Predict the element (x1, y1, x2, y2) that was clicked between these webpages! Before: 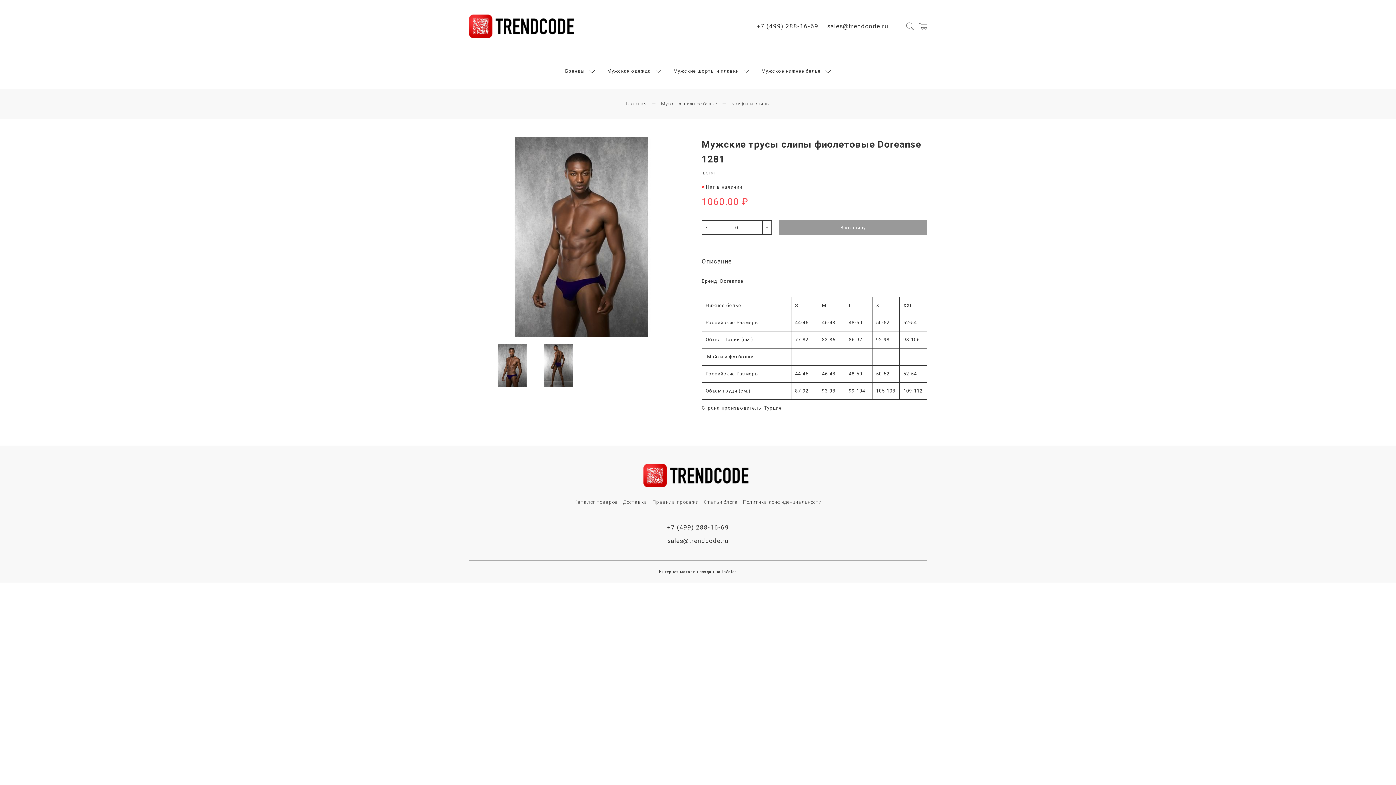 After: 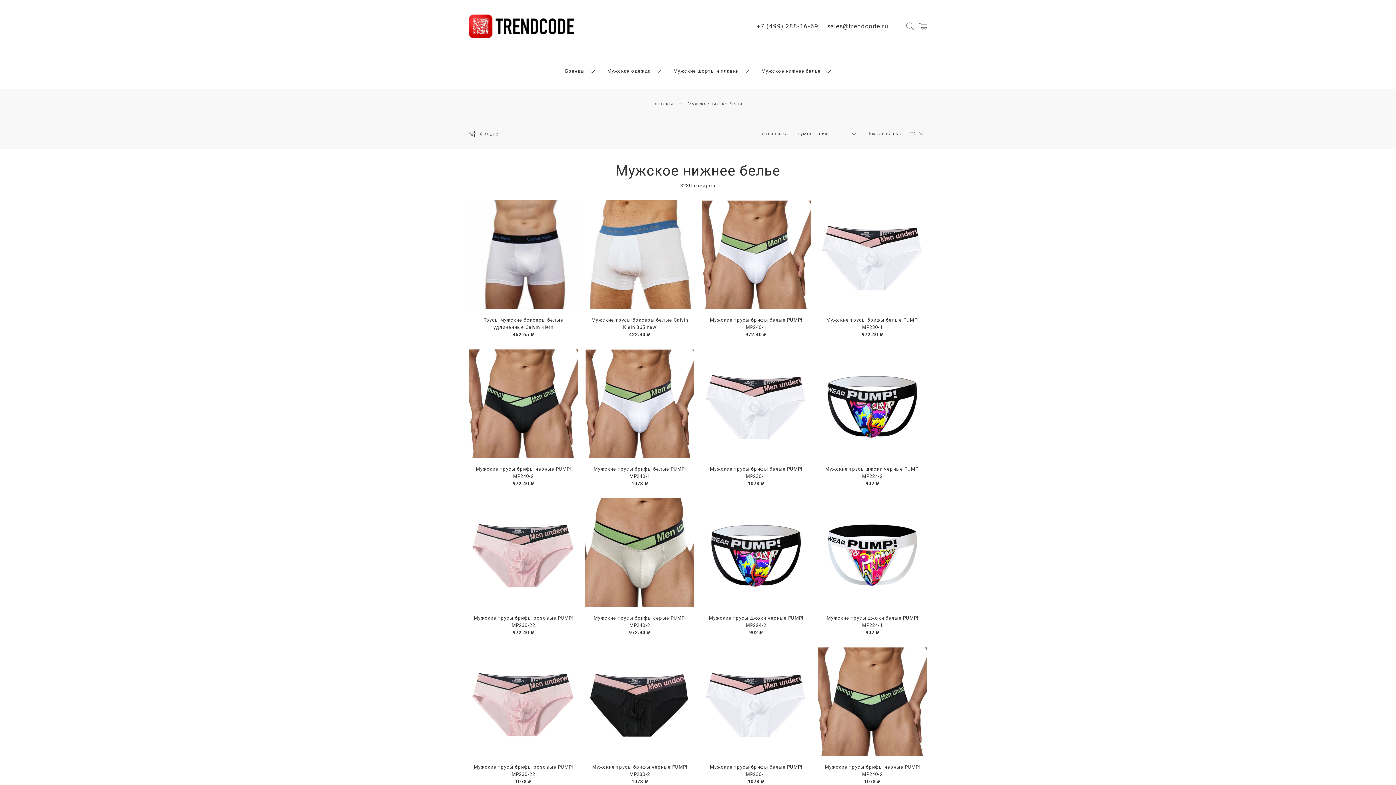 Action: bbox: (661, 100, 717, 108) label: Мужское нижнее белье